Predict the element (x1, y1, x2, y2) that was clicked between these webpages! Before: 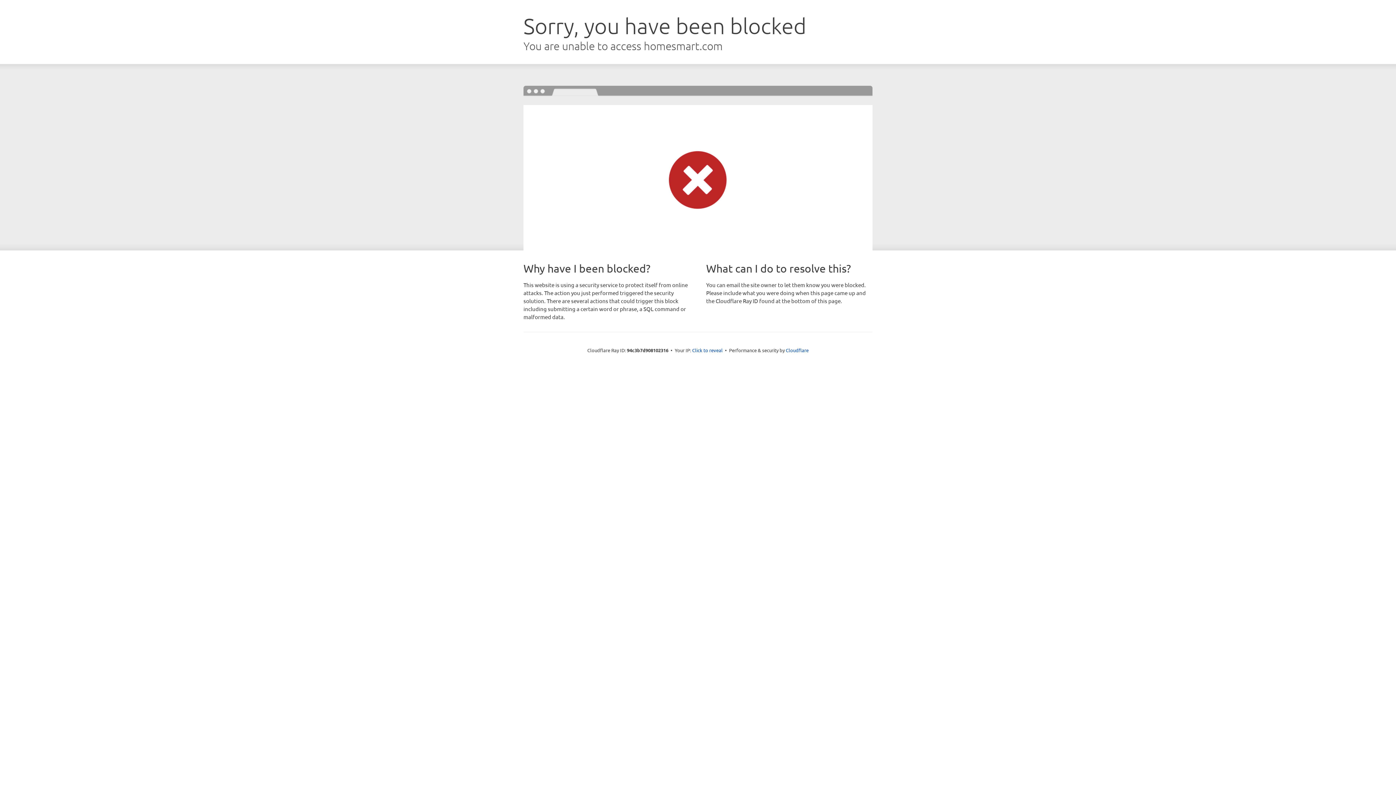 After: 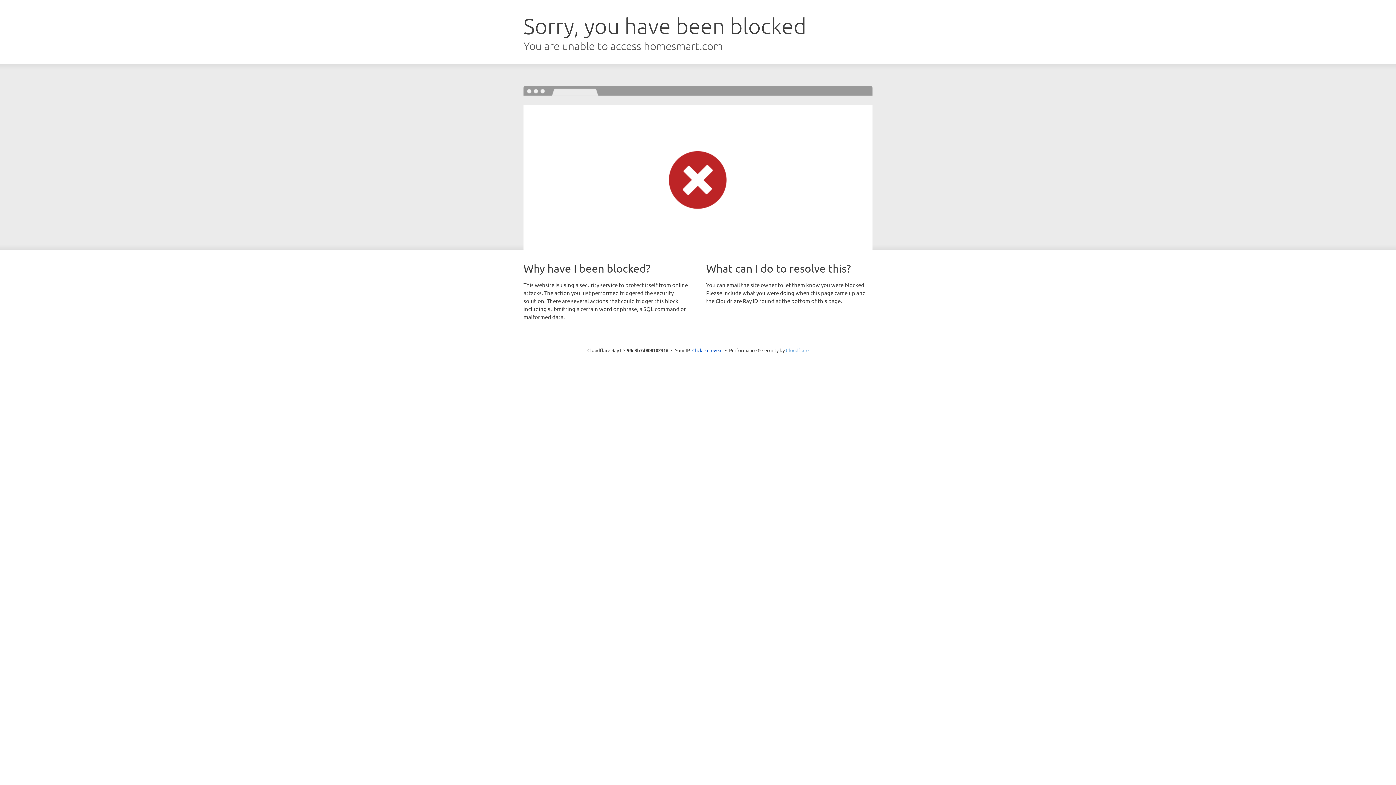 Action: label: Cloudflare bbox: (786, 347, 808, 353)